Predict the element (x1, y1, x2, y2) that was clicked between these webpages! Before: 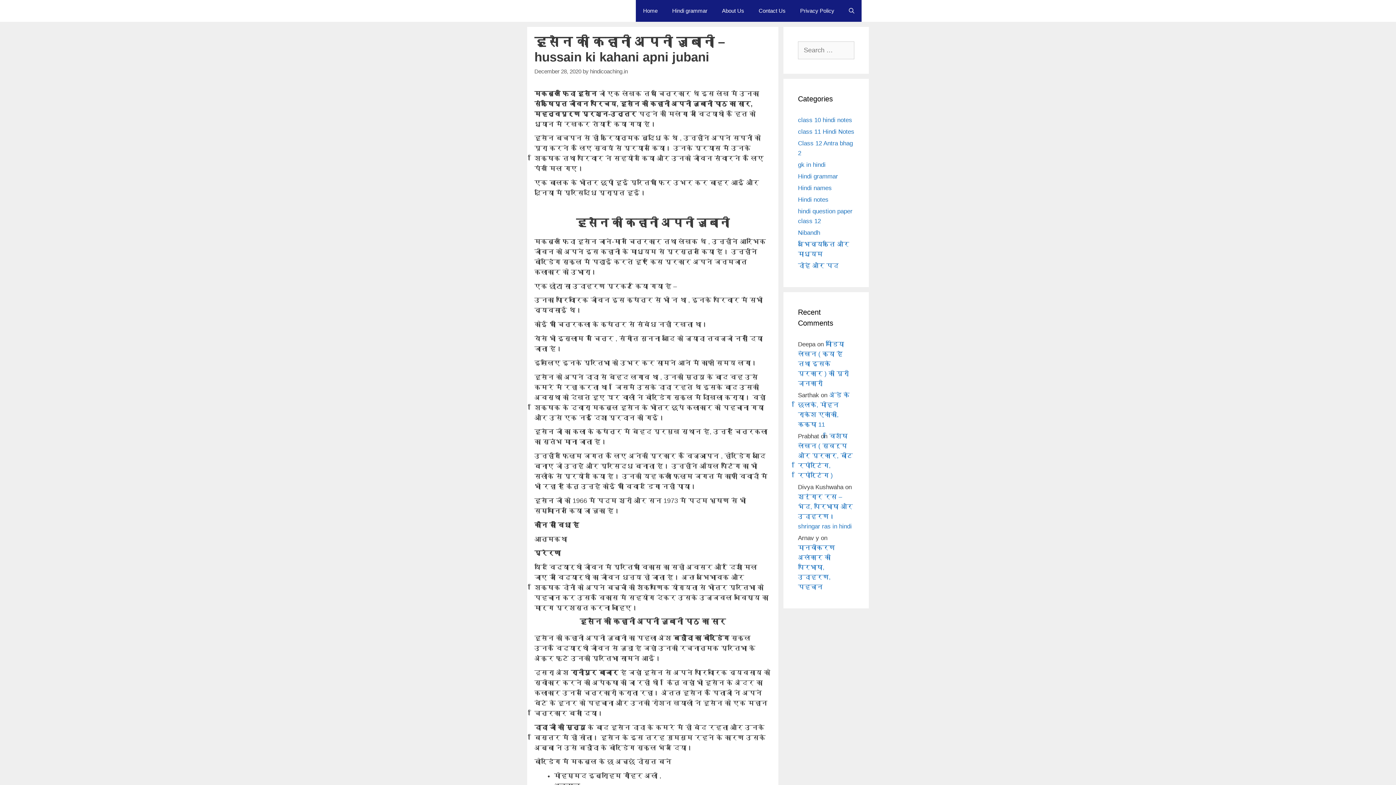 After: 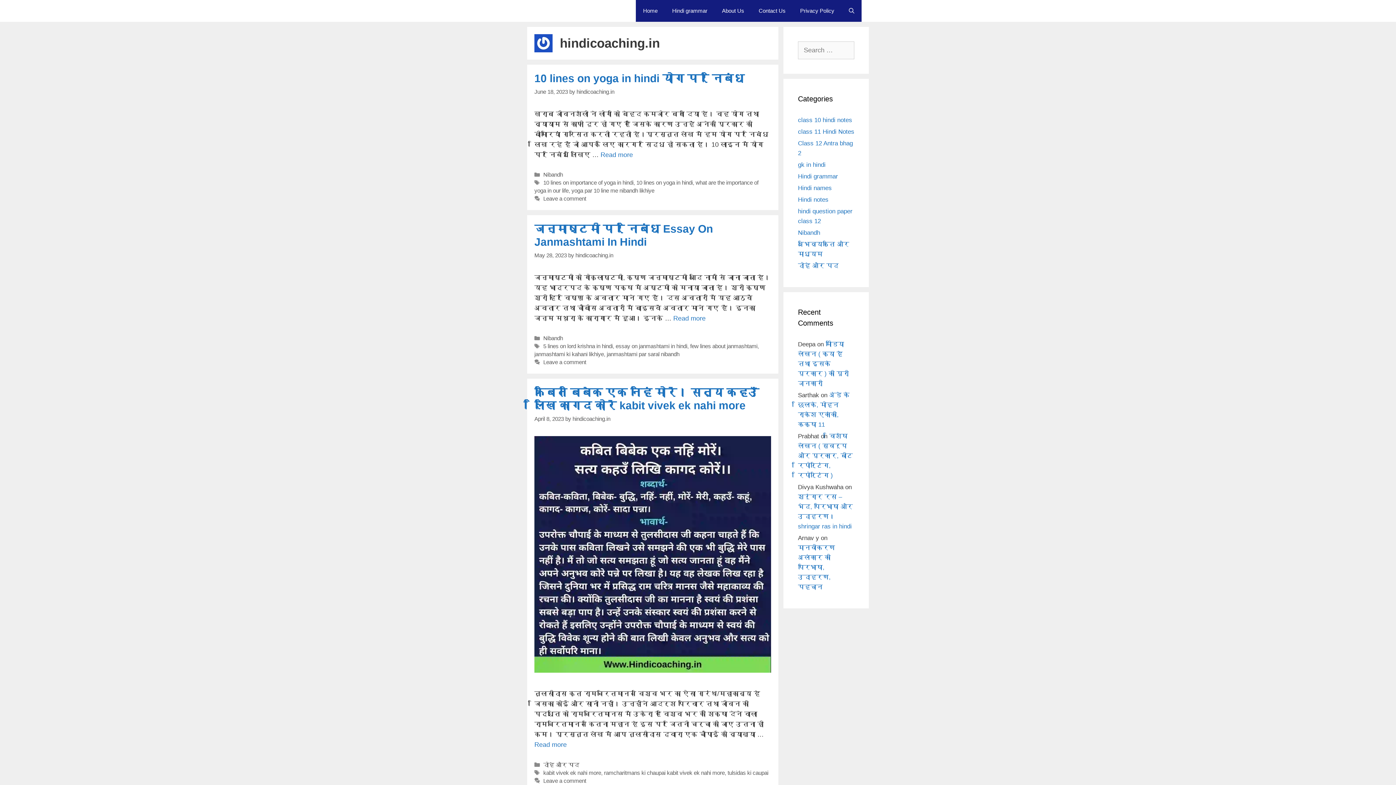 Action: label: hindicoaching.in bbox: (590, 68, 628, 74)